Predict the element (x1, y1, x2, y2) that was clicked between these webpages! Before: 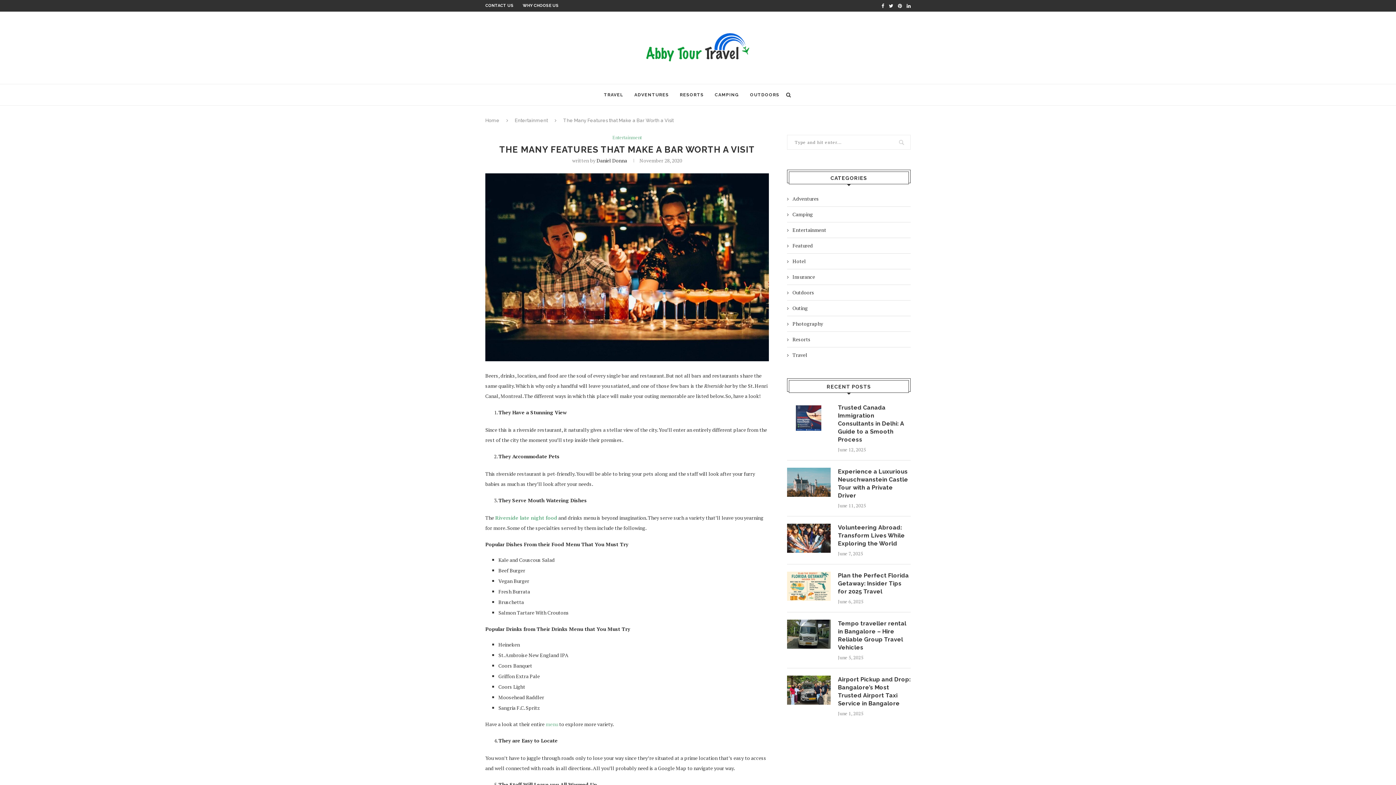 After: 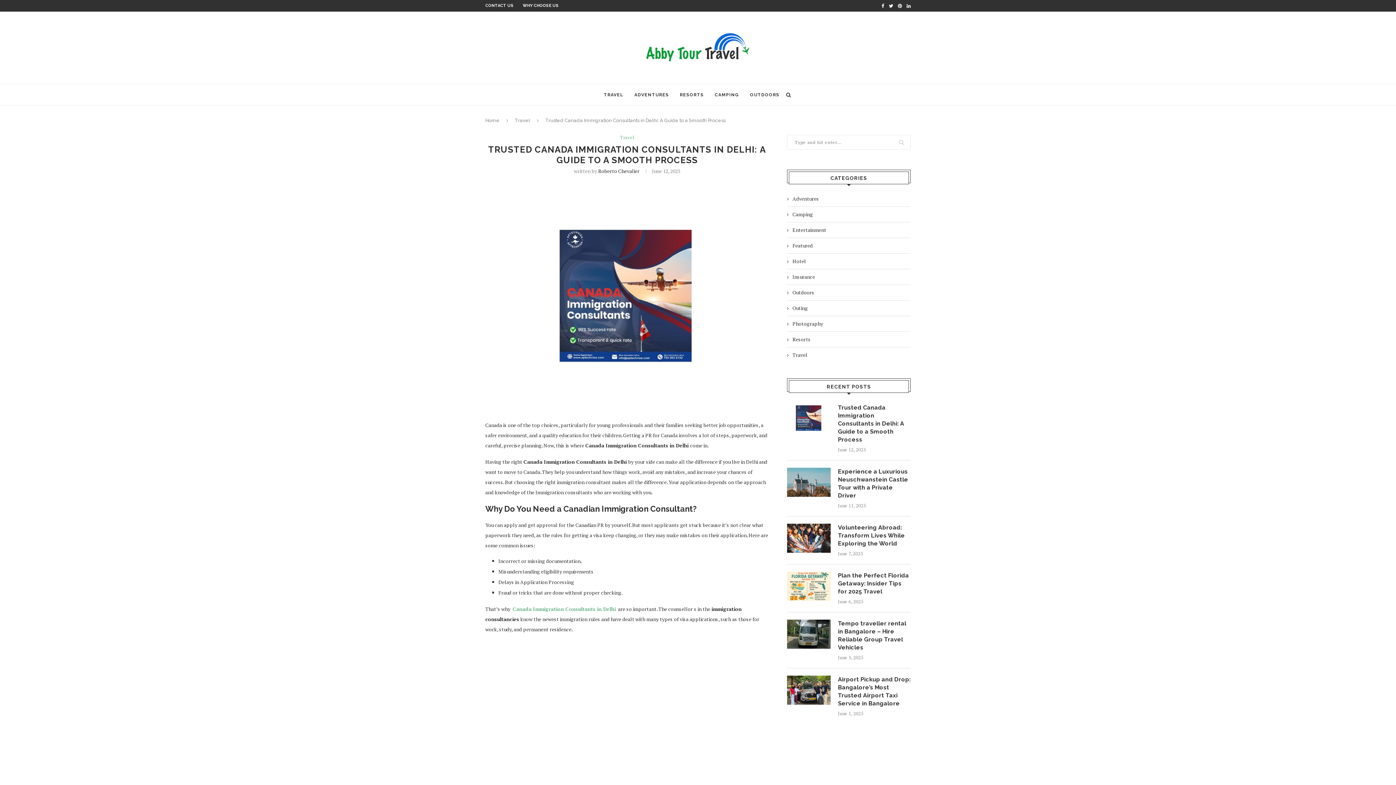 Action: bbox: (838, 404, 910, 444) label: Trusted Canada Immigration Consultants in Delhi: A Guide to a Smooth Process